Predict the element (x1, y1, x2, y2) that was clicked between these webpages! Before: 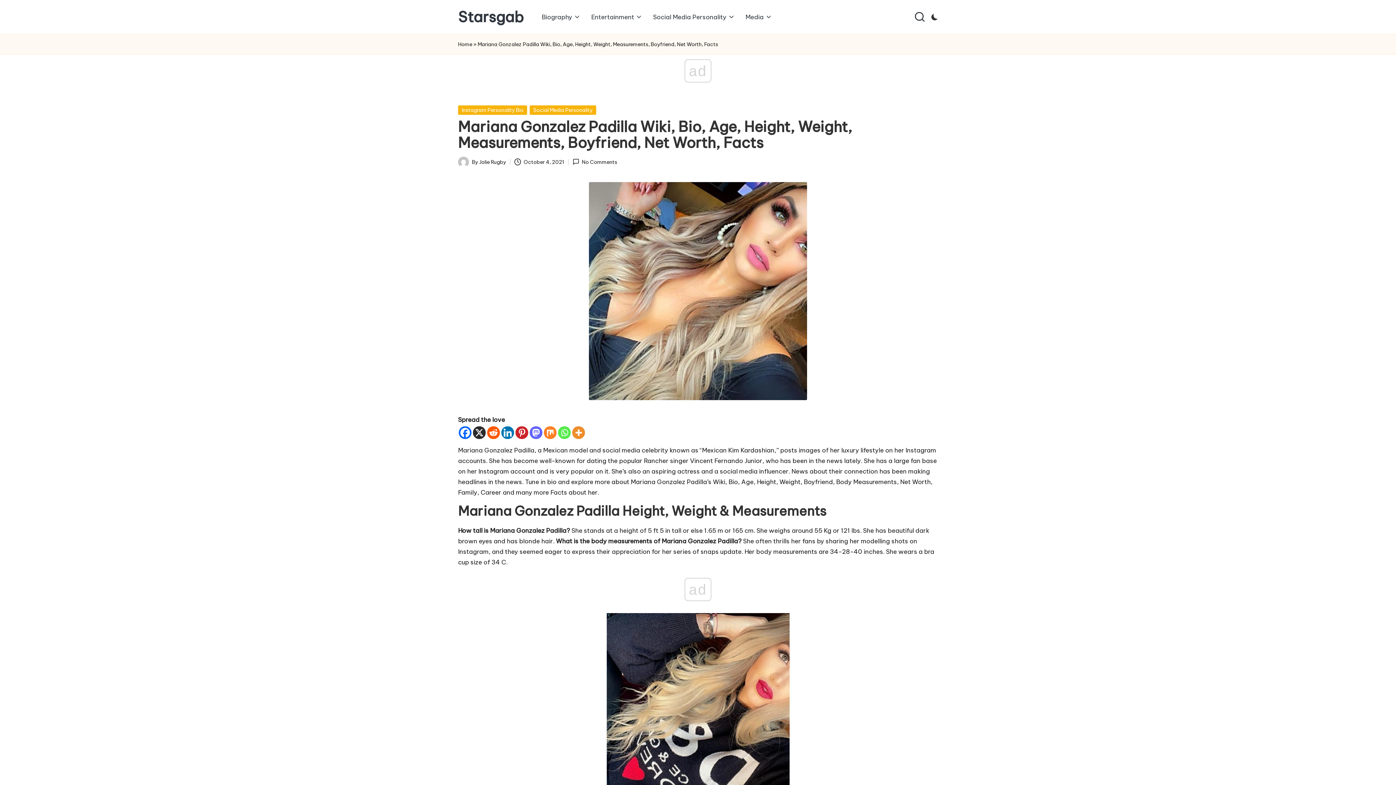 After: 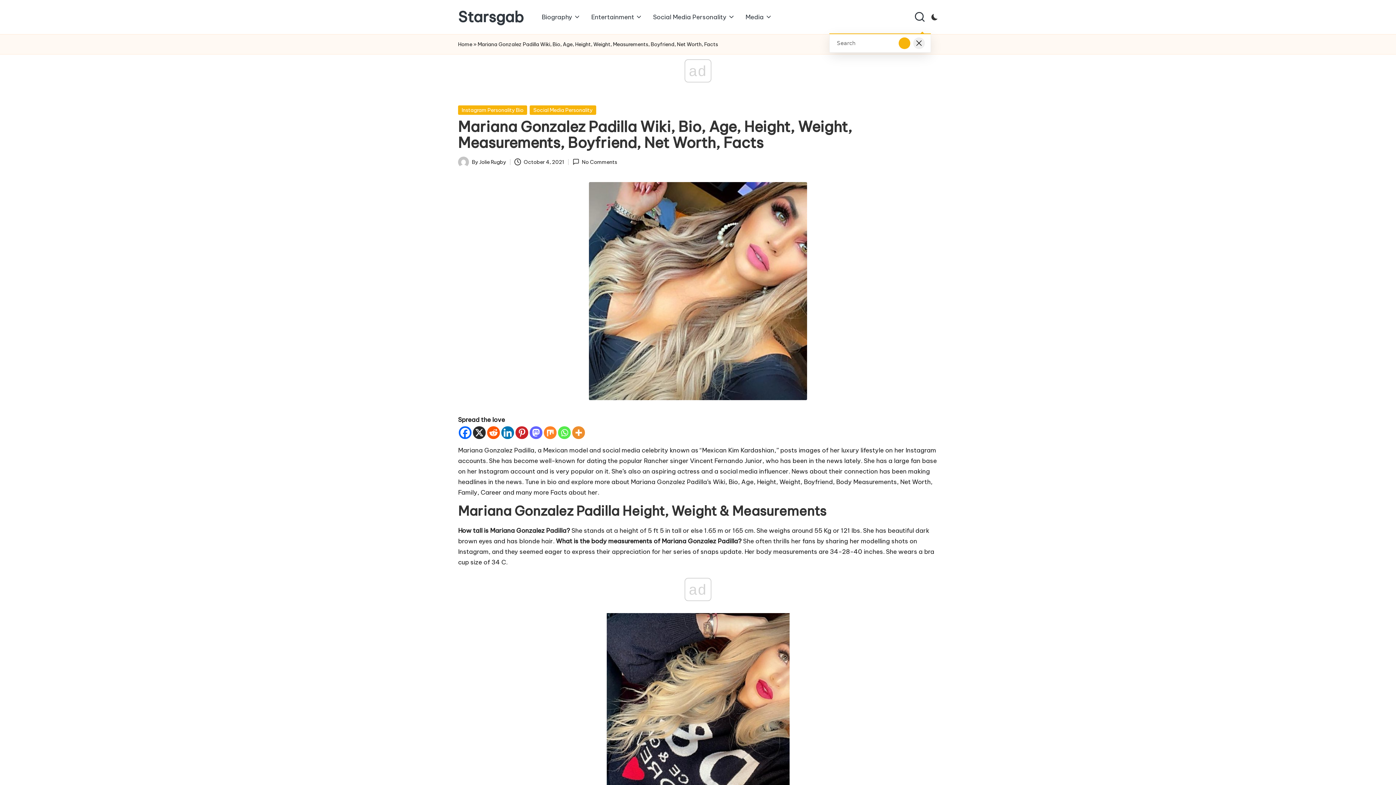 Action: bbox: (914, 11, 925, 22)